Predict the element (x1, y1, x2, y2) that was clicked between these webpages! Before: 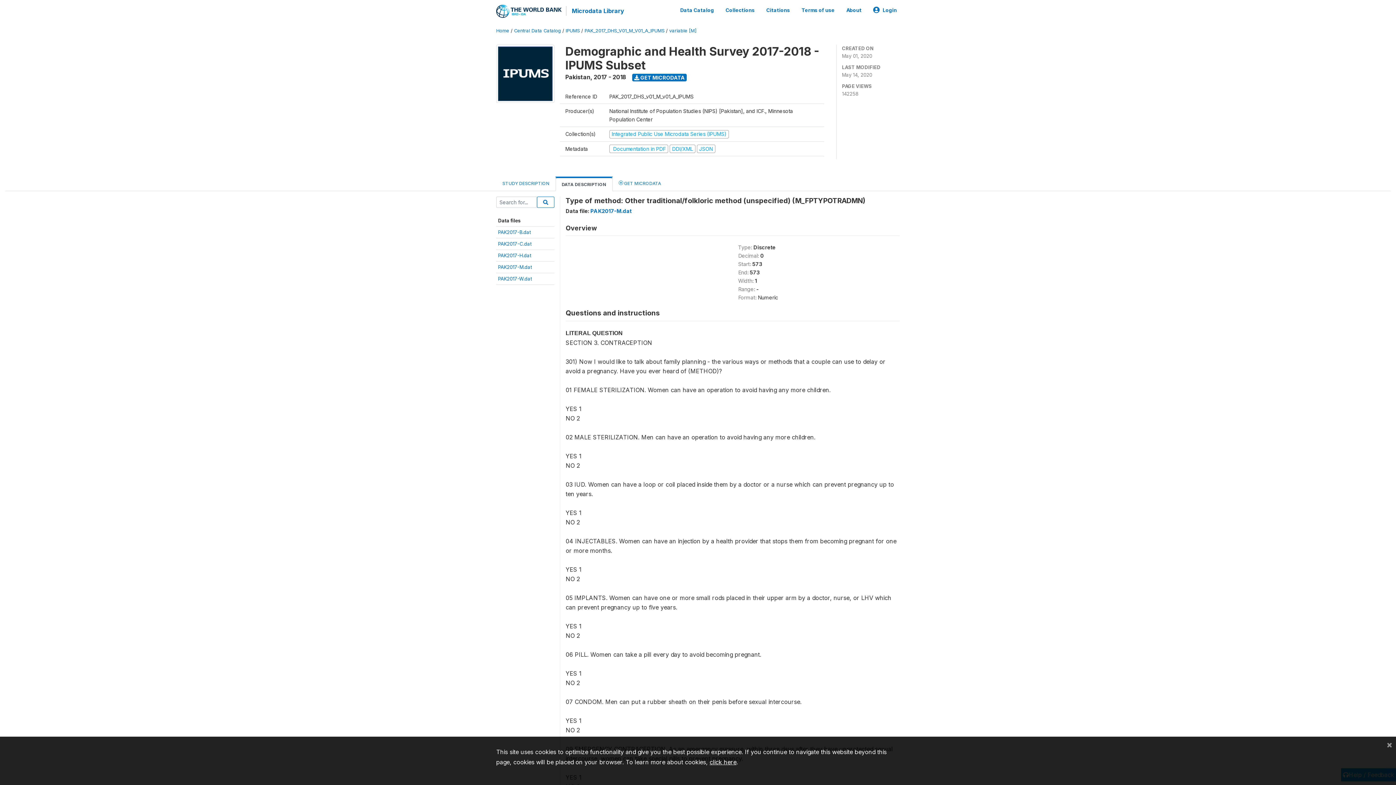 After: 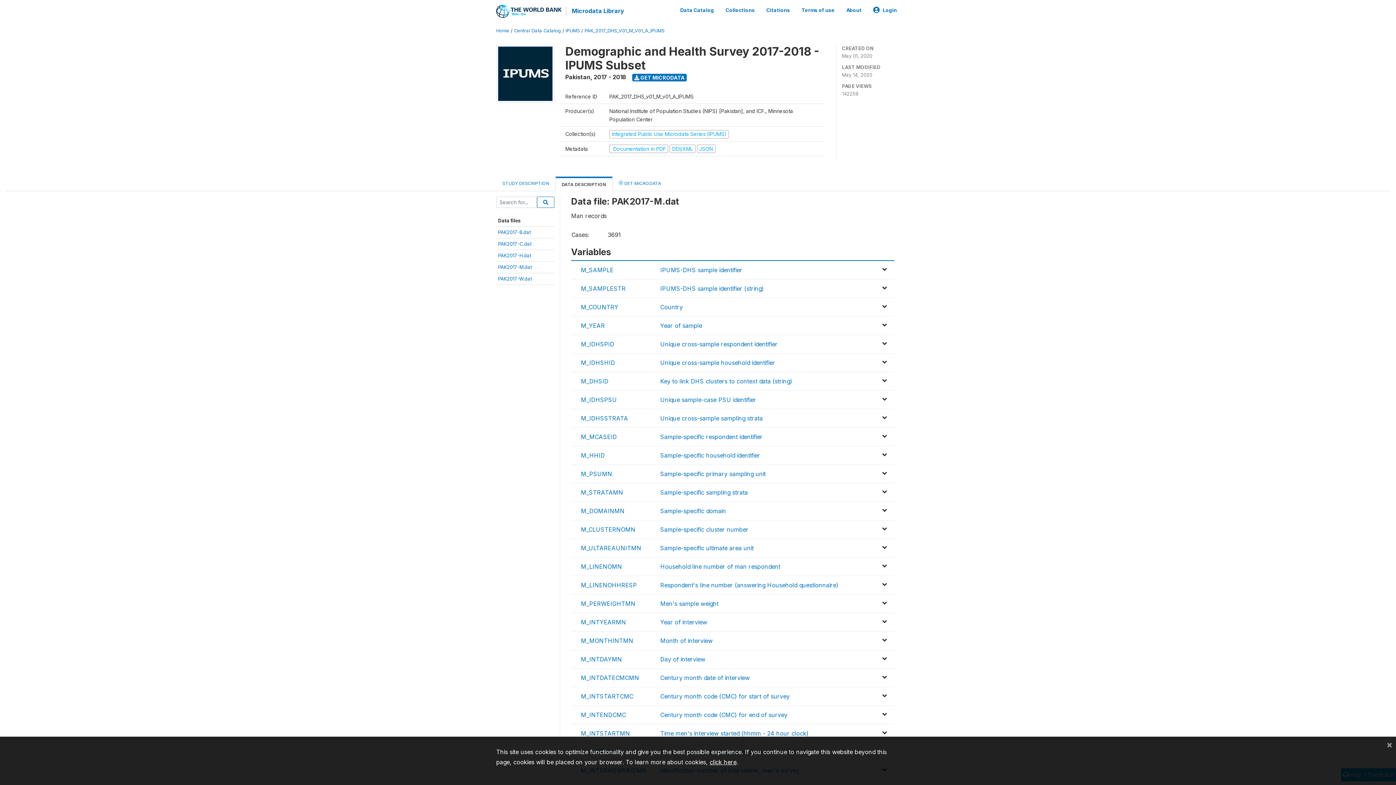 Action: bbox: (498, 264, 532, 270) label: PAK2017-M.dat